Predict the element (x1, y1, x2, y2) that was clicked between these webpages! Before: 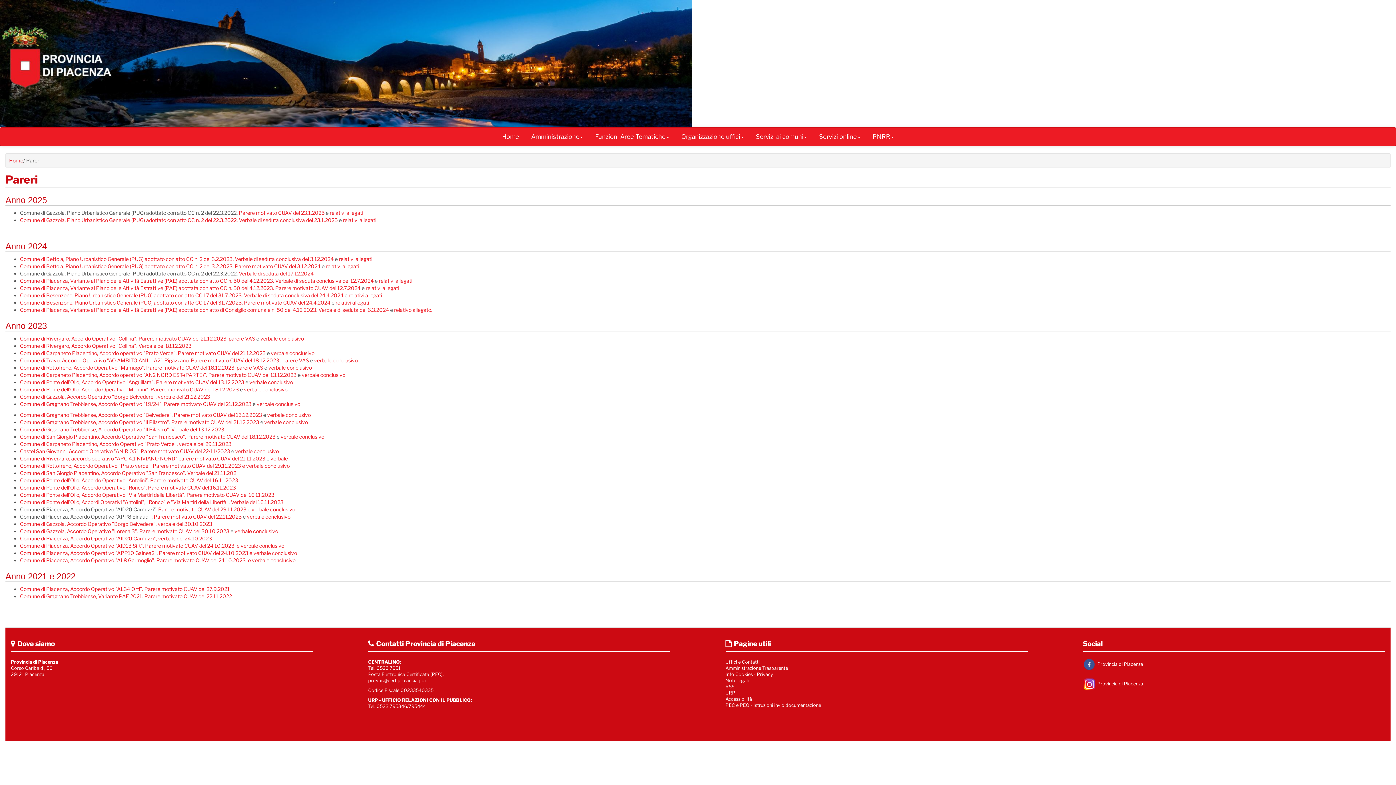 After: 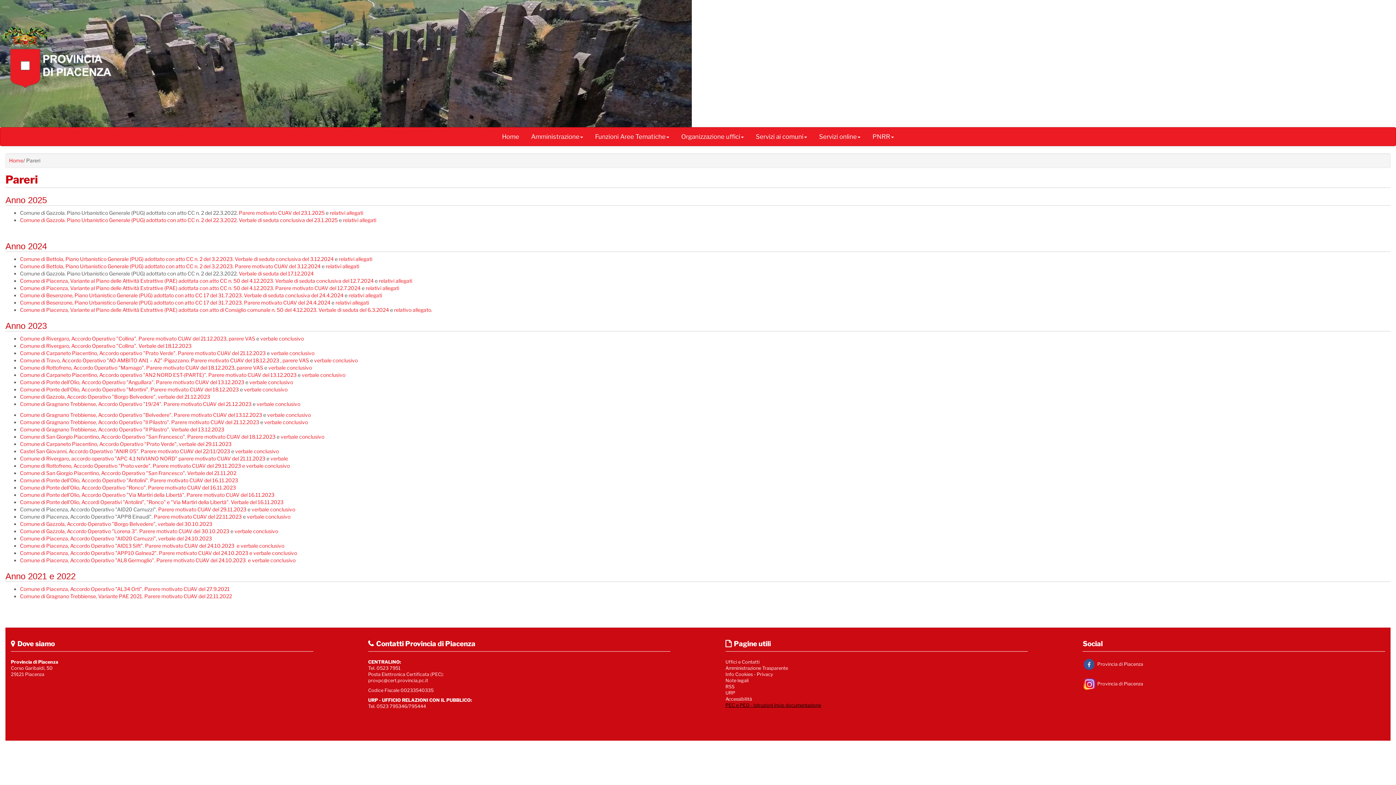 Action: bbox: (725, 702, 821, 708) label: PEC e PEO - Istruzioni invio documentazione